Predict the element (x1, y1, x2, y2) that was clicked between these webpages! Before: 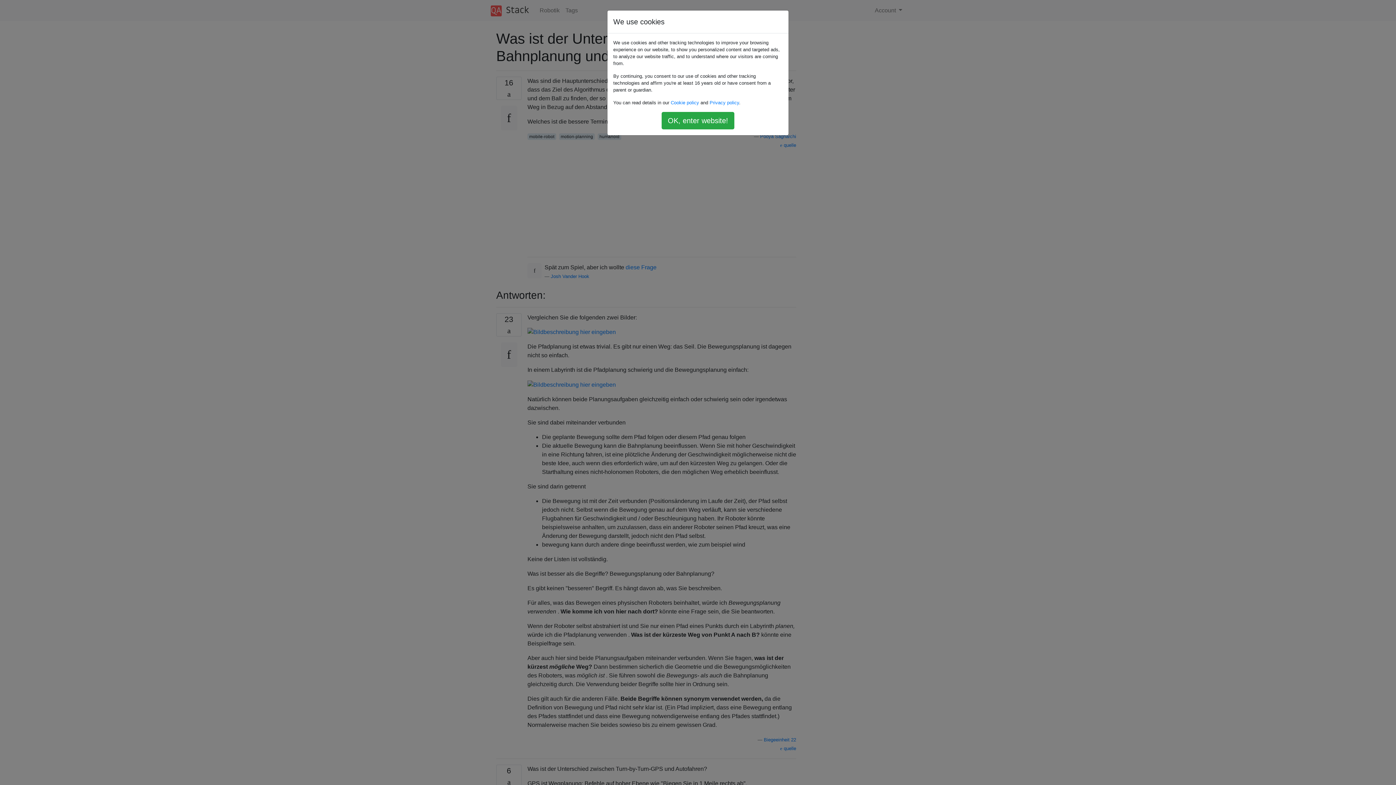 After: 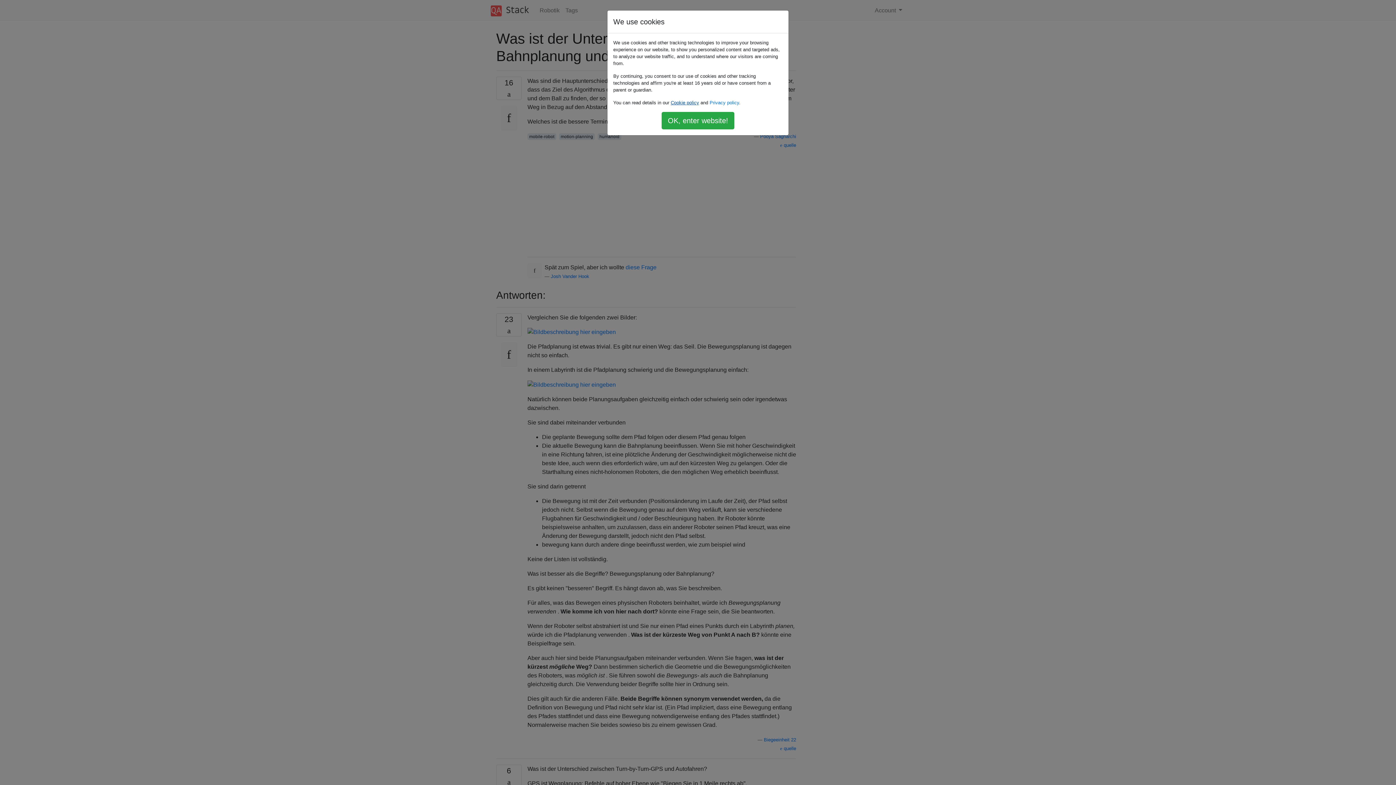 Action: label: Cookie policy bbox: (670, 100, 699, 105)